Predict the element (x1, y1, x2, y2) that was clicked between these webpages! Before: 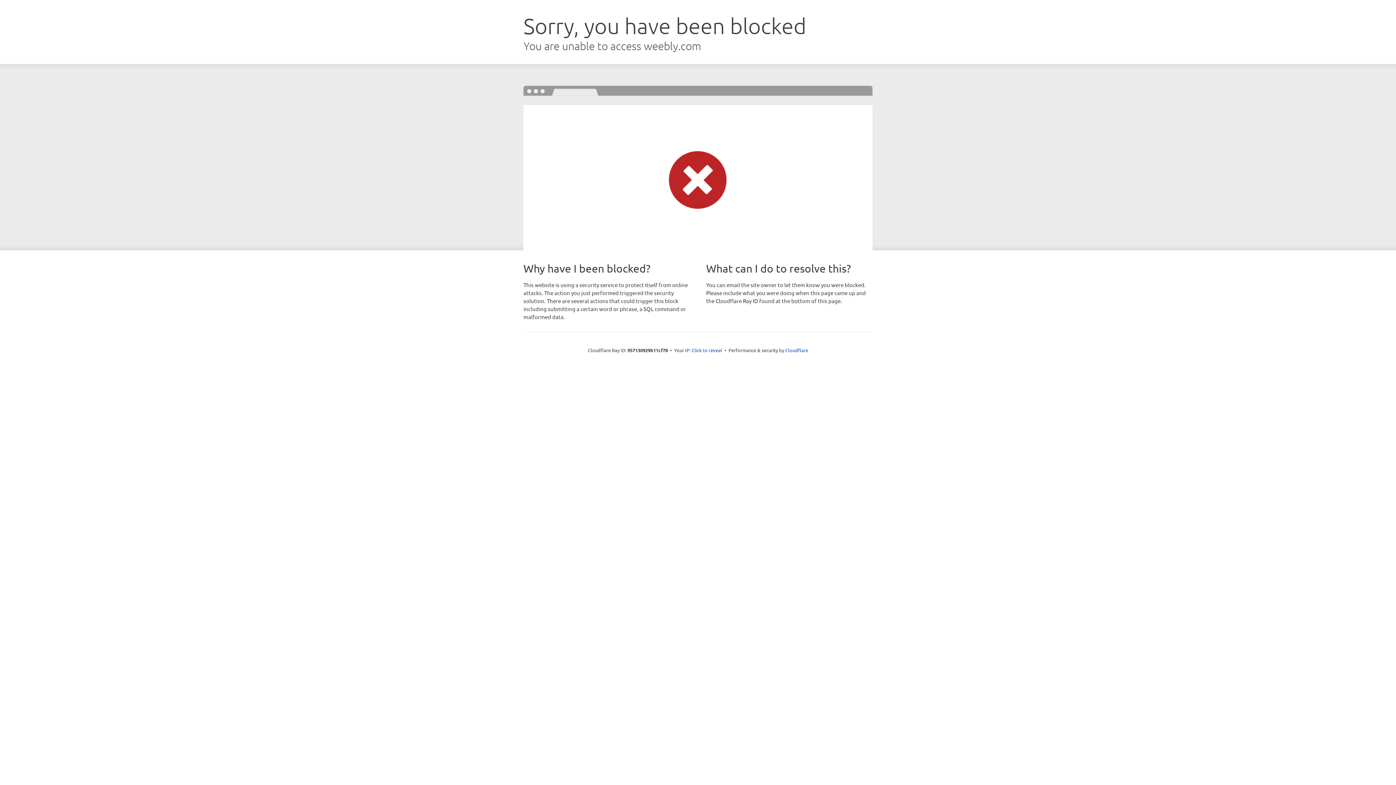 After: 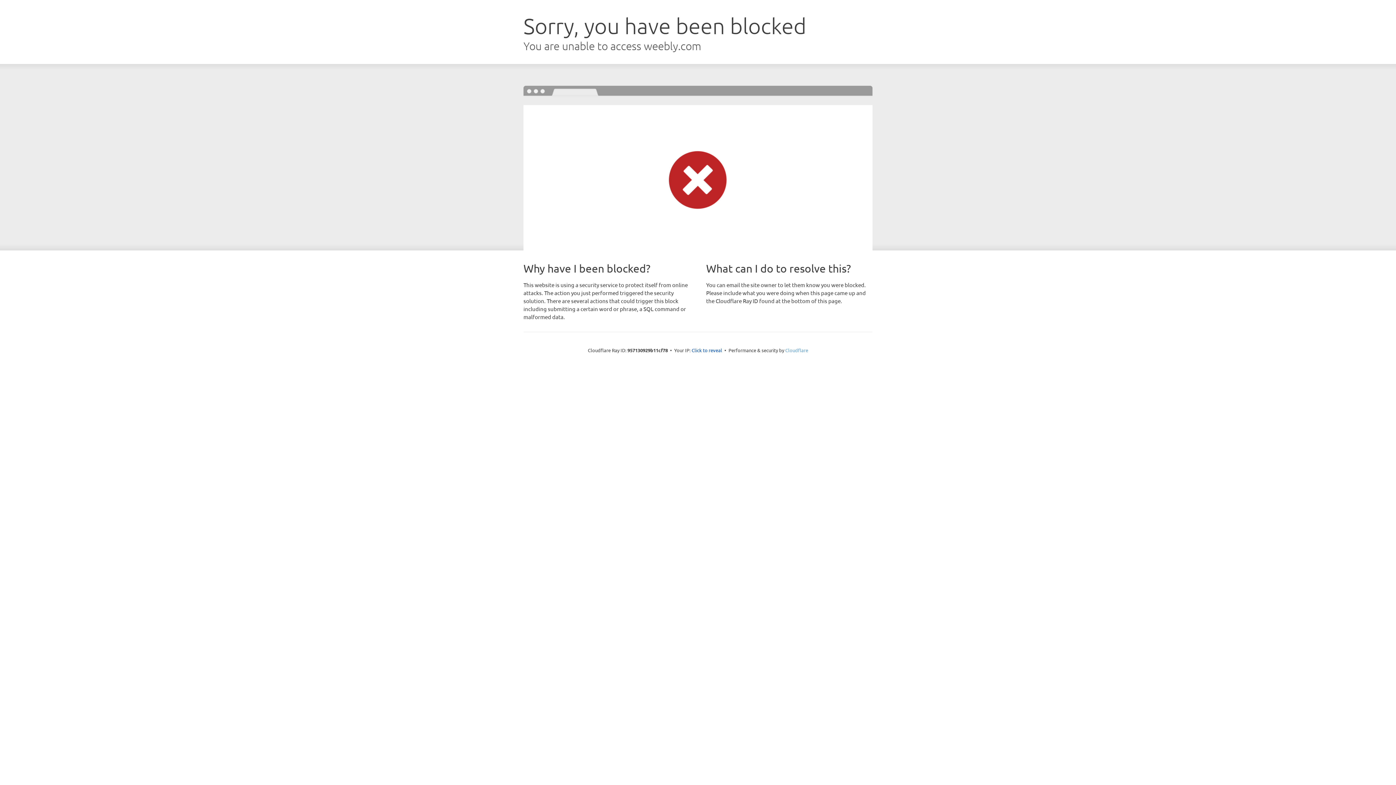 Action: bbox: (785, 347, 808, 353) label: Cloudflare